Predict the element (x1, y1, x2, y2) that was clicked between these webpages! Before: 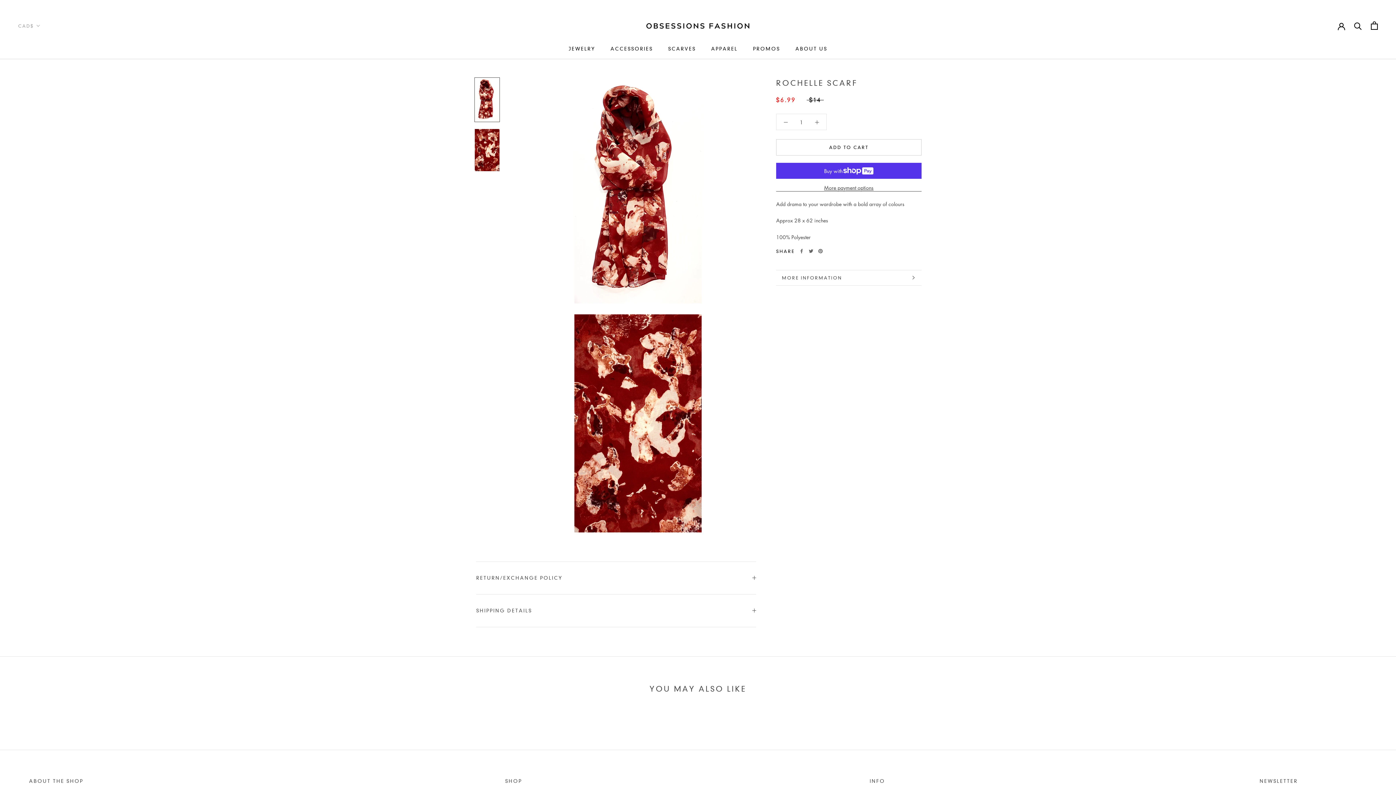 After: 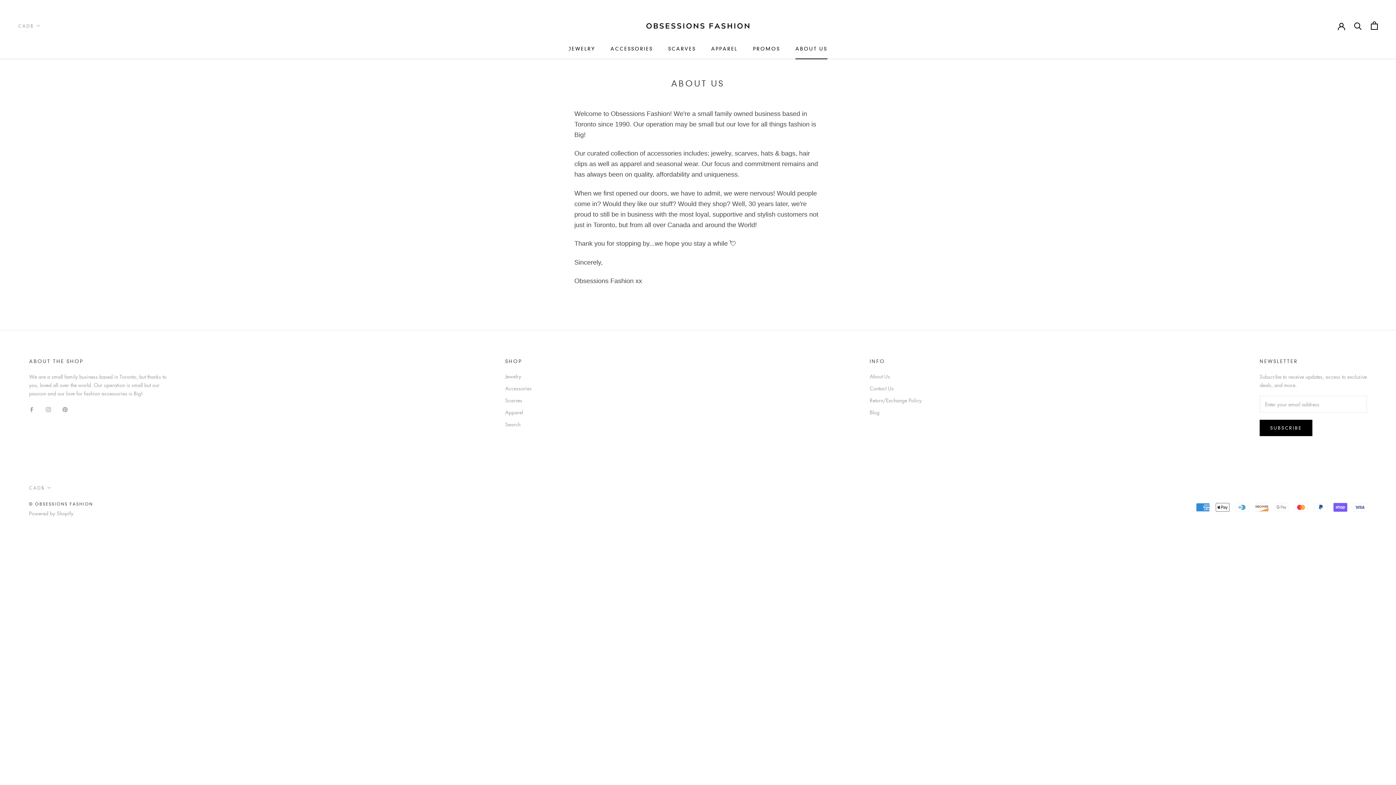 Action: bbox: (795, 45, 827, 51) label: ABOUT US
ABOUT US